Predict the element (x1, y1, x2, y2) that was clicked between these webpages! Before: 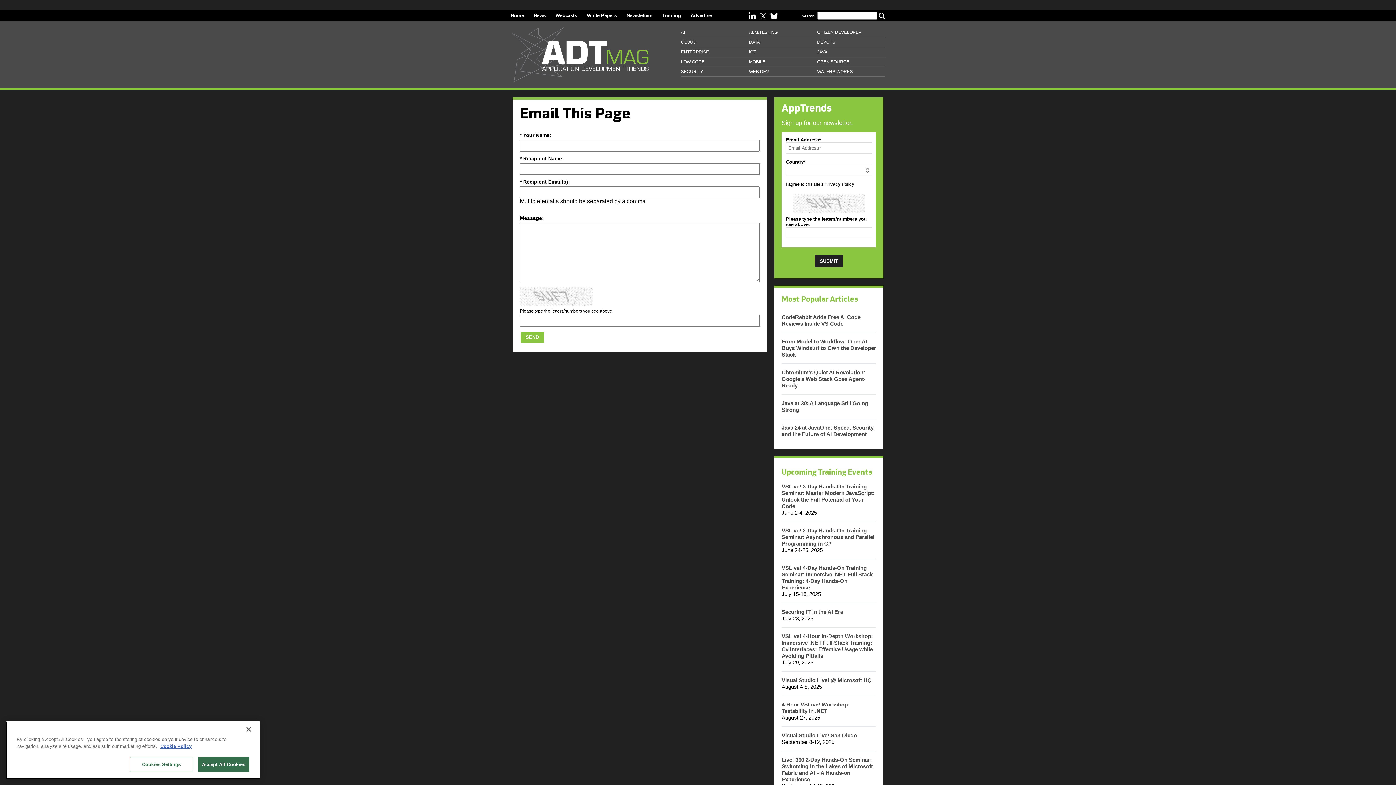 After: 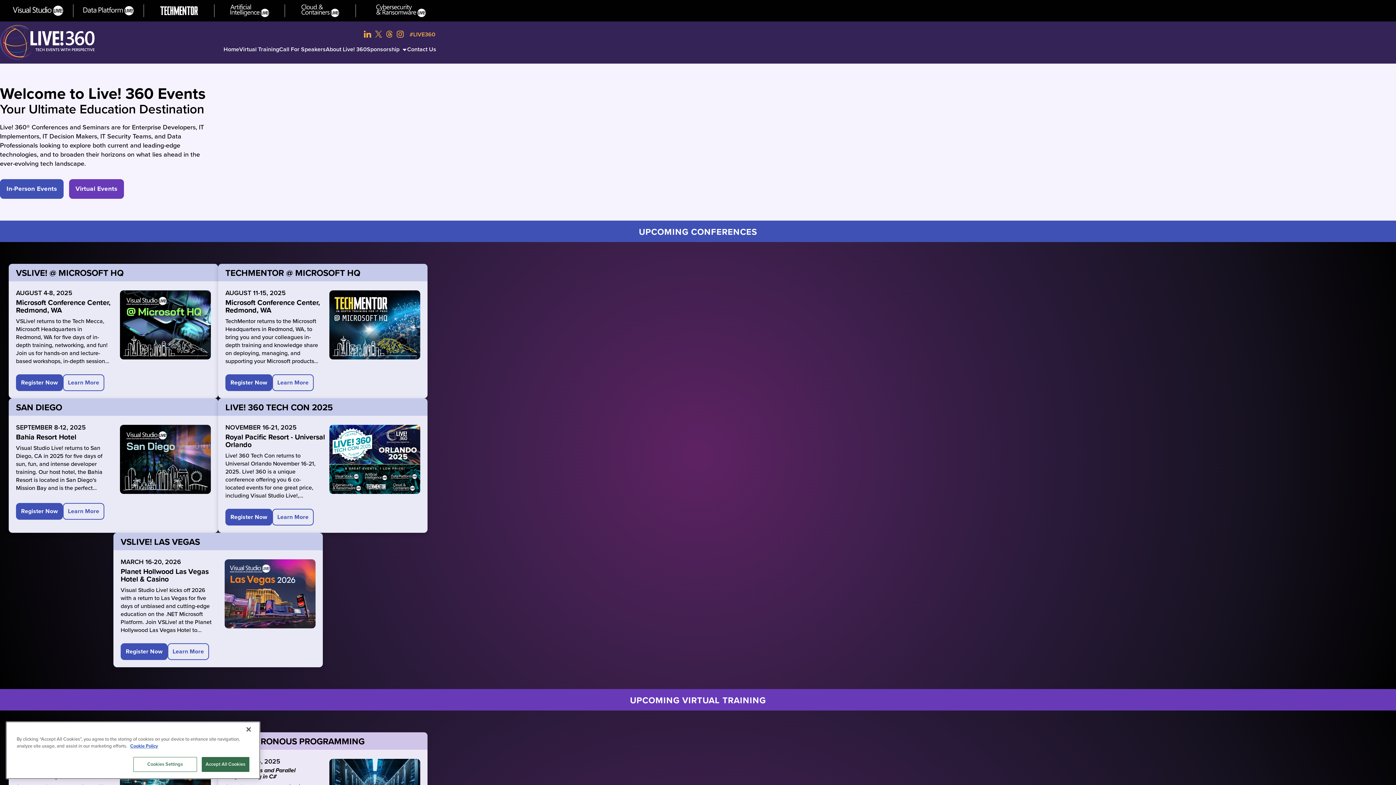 Action: label: Training bbox: (662, 12, 681, 18)